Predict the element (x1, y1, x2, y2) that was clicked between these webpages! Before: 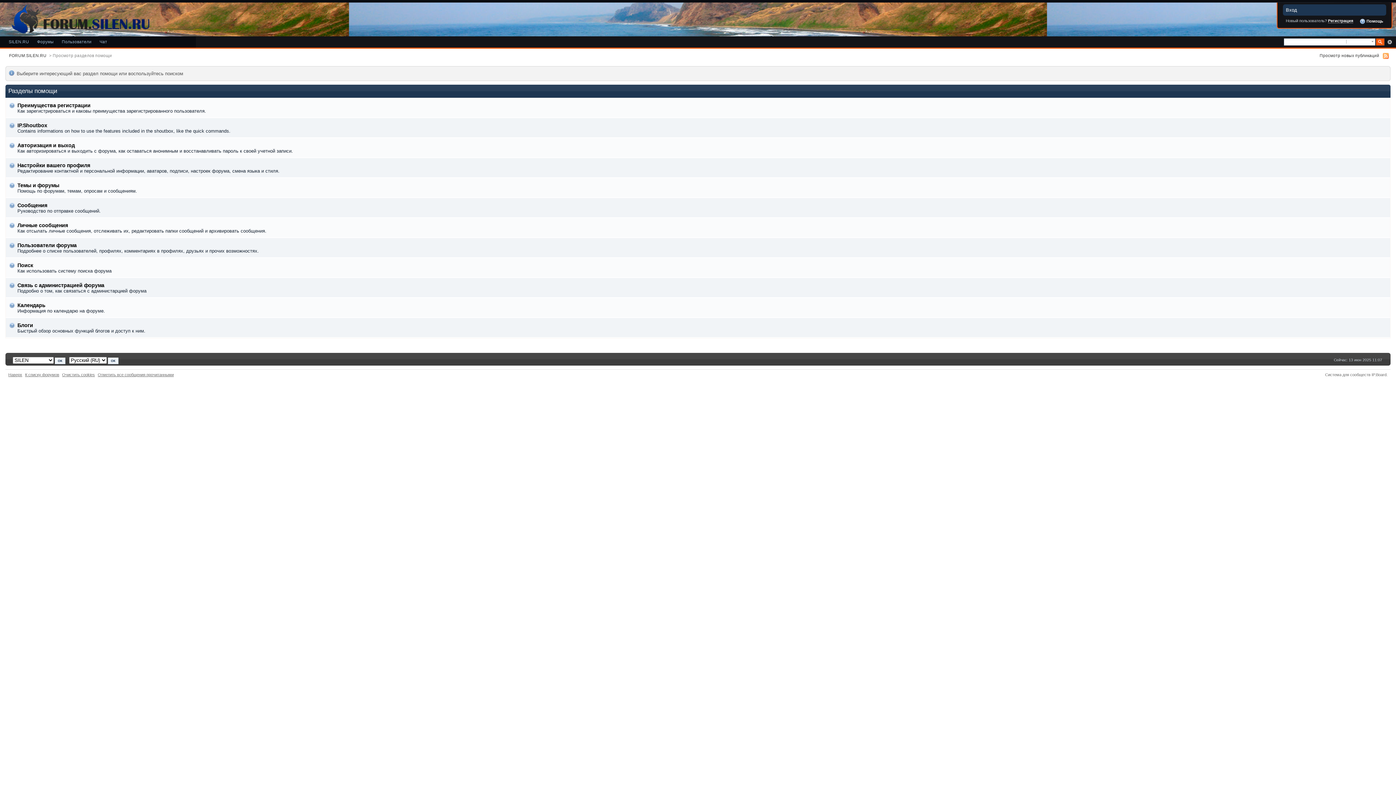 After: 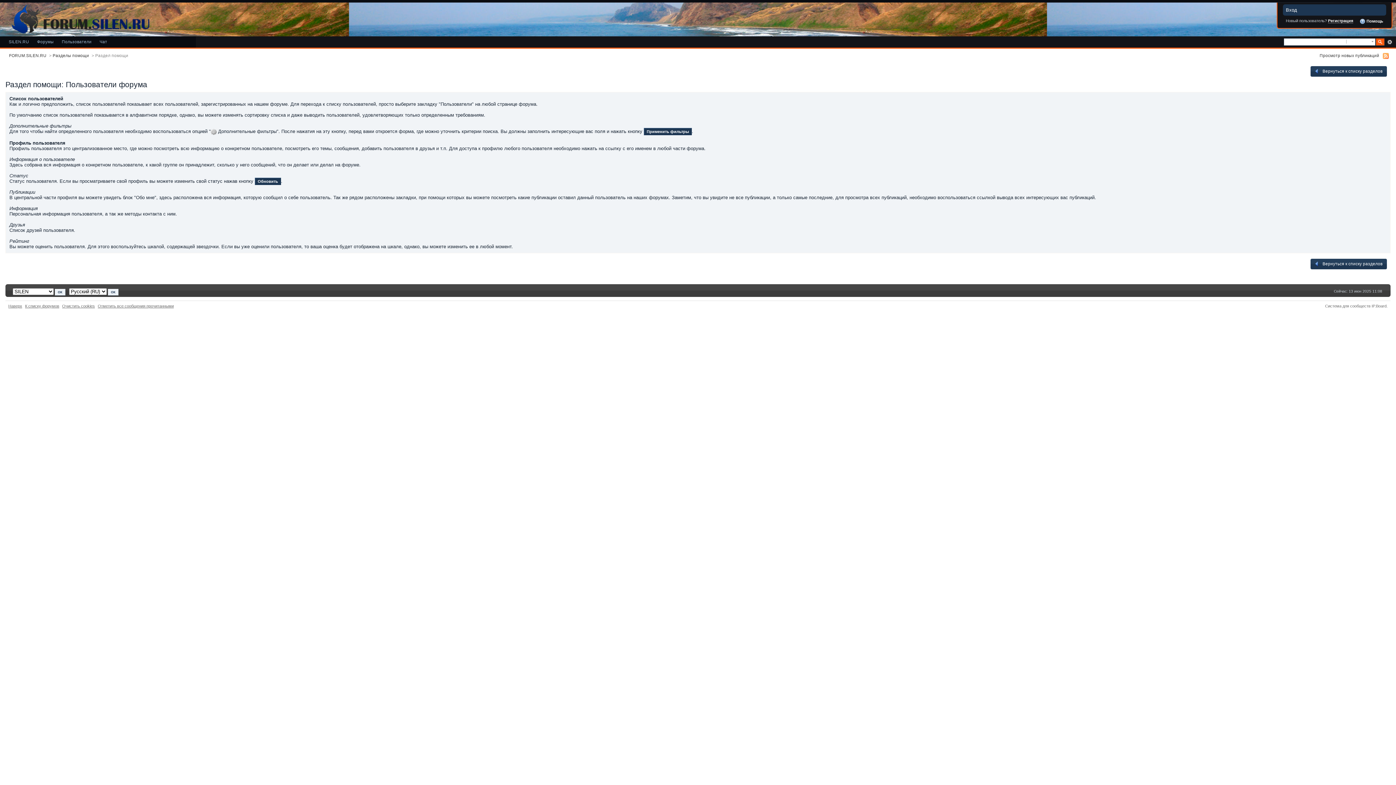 Action: label: Пользователи форума bbox: (17, 242, 76, 248)